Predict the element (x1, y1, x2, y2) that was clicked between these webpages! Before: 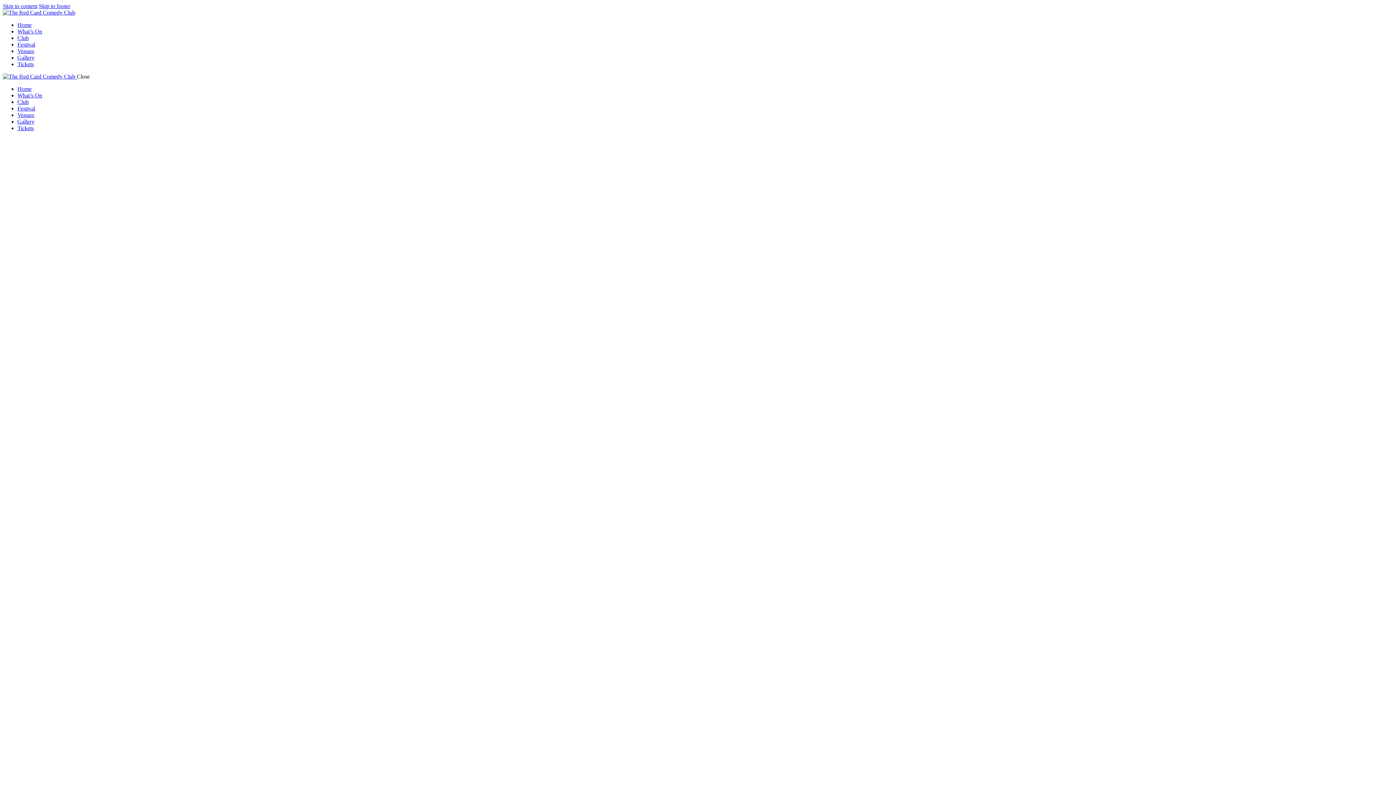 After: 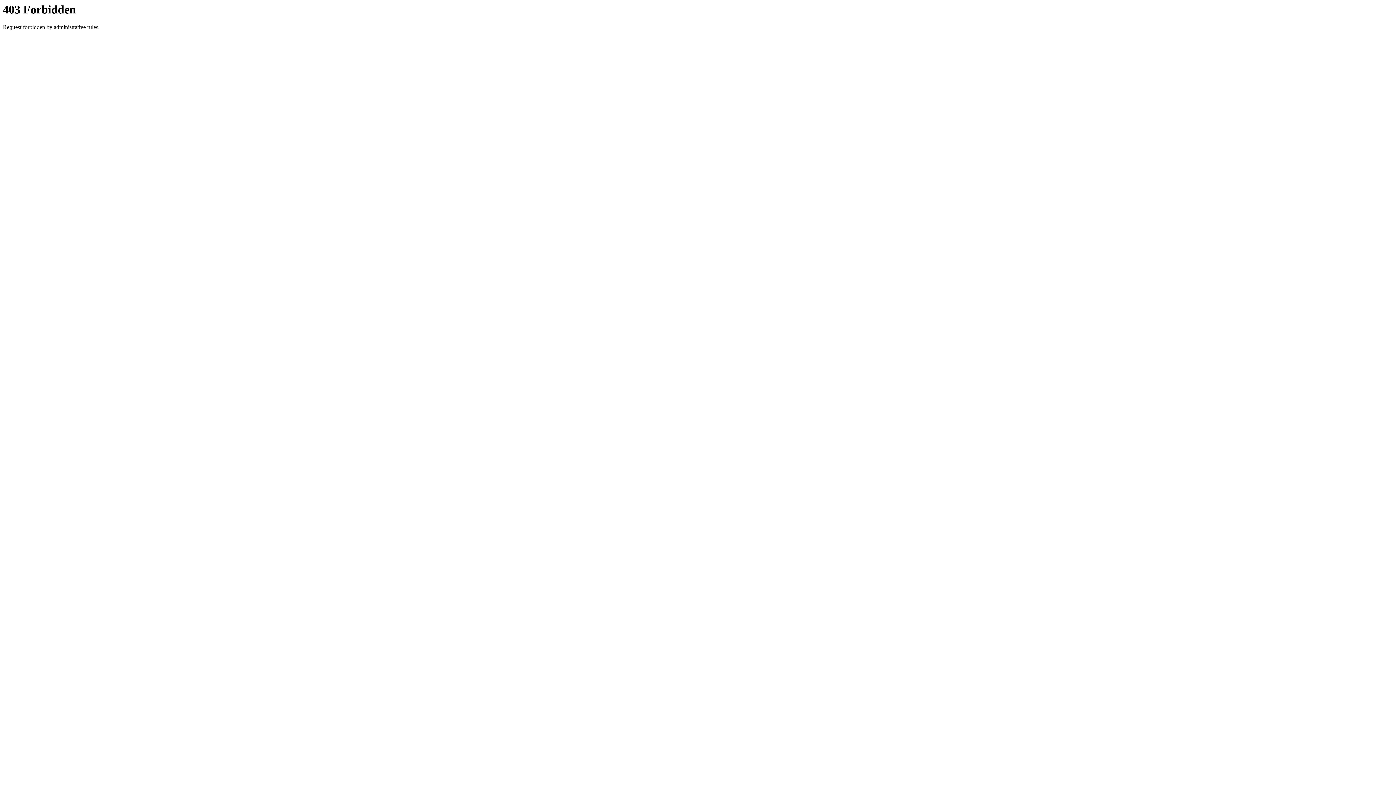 Action: bbox: (17, 41, 35, 47) label: Festival